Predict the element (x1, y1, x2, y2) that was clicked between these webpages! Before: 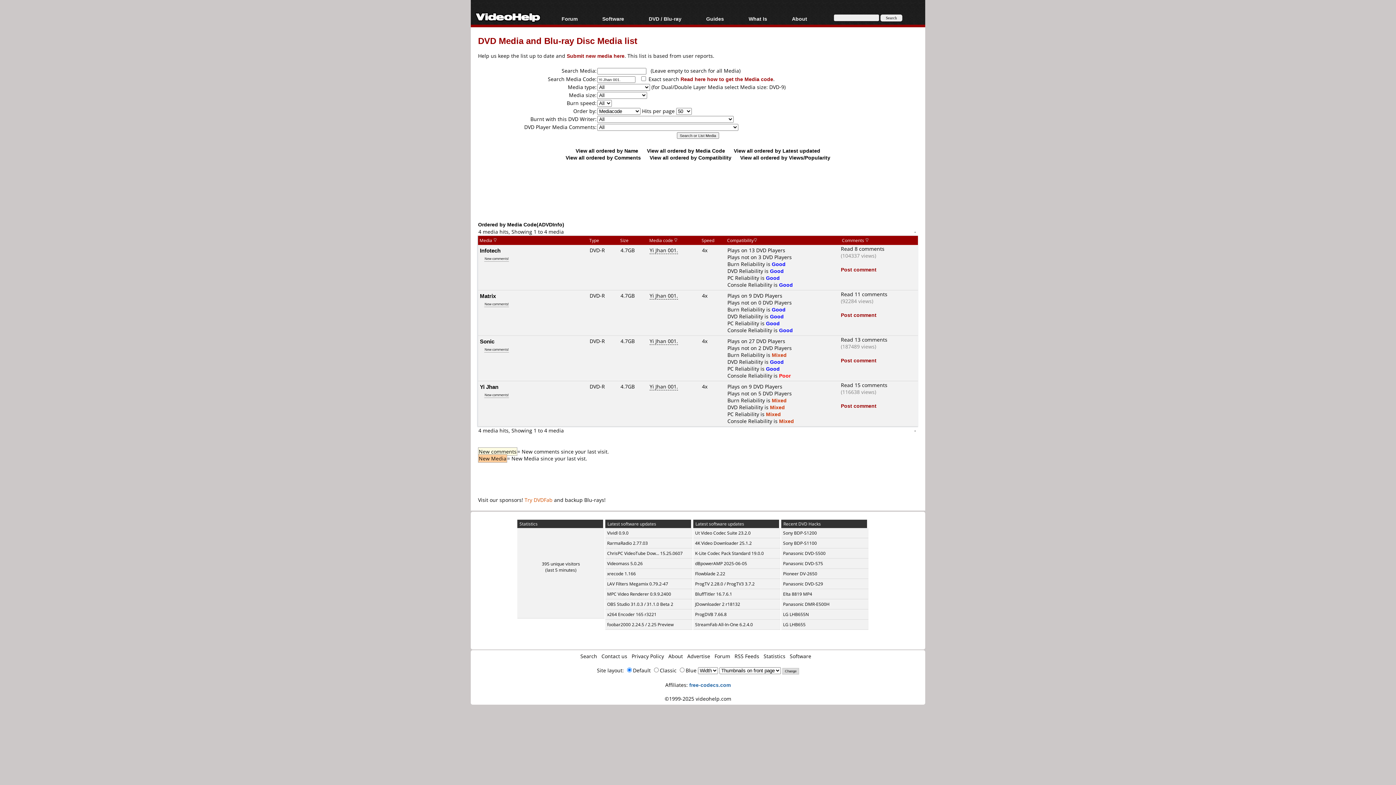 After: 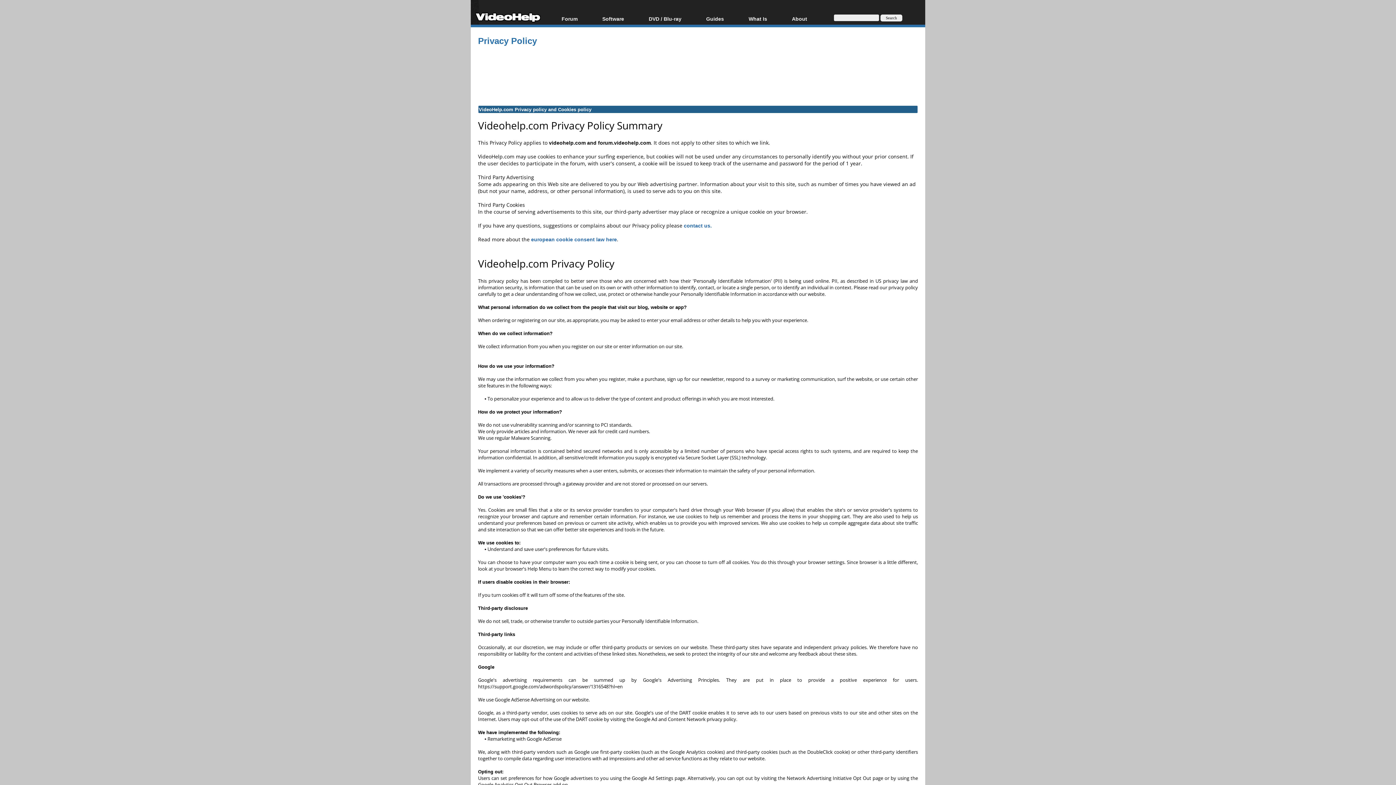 Action: bbox: (631, 653, 664, 660) label: Privacy Policy